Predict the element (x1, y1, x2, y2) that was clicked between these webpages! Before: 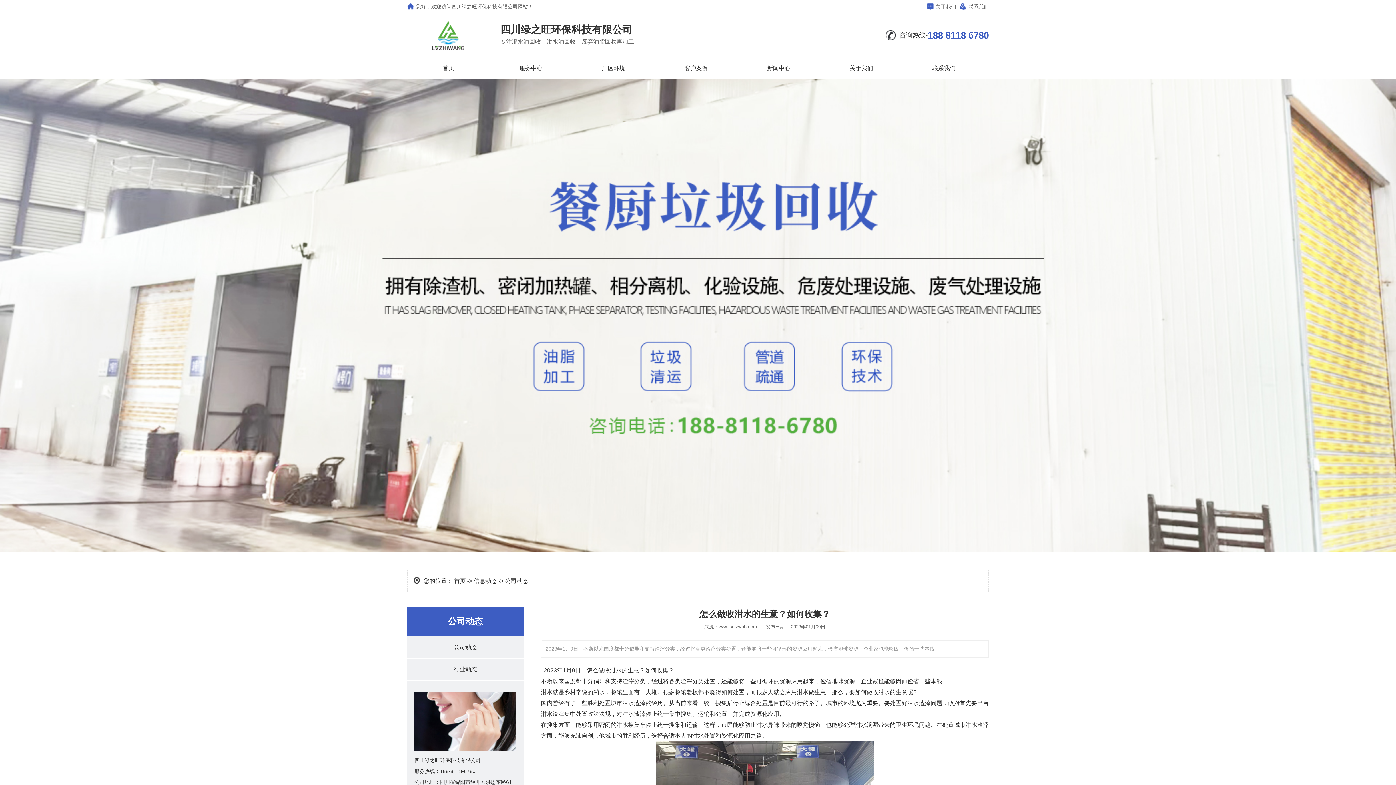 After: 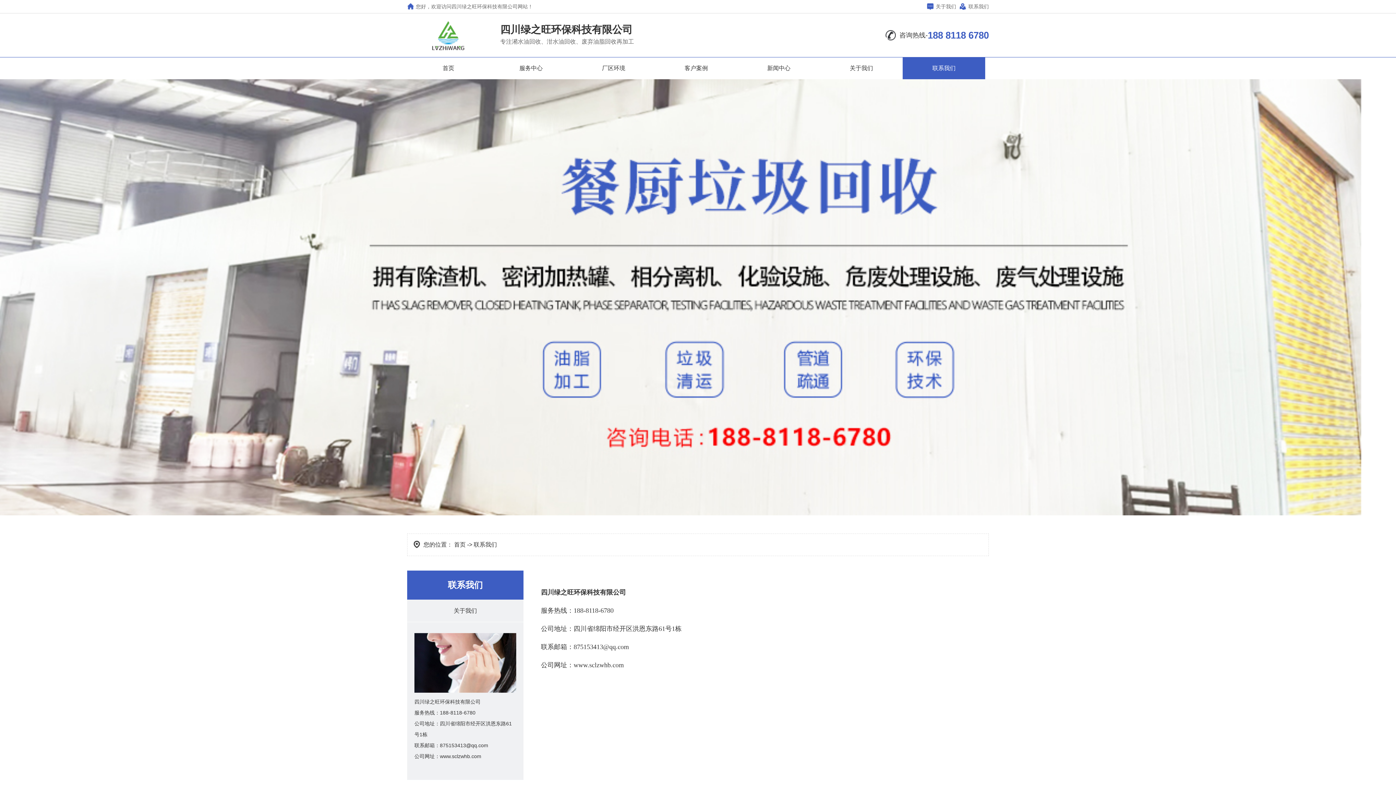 Action: bbox: (902, 57, 985, 79) label: 联系我们